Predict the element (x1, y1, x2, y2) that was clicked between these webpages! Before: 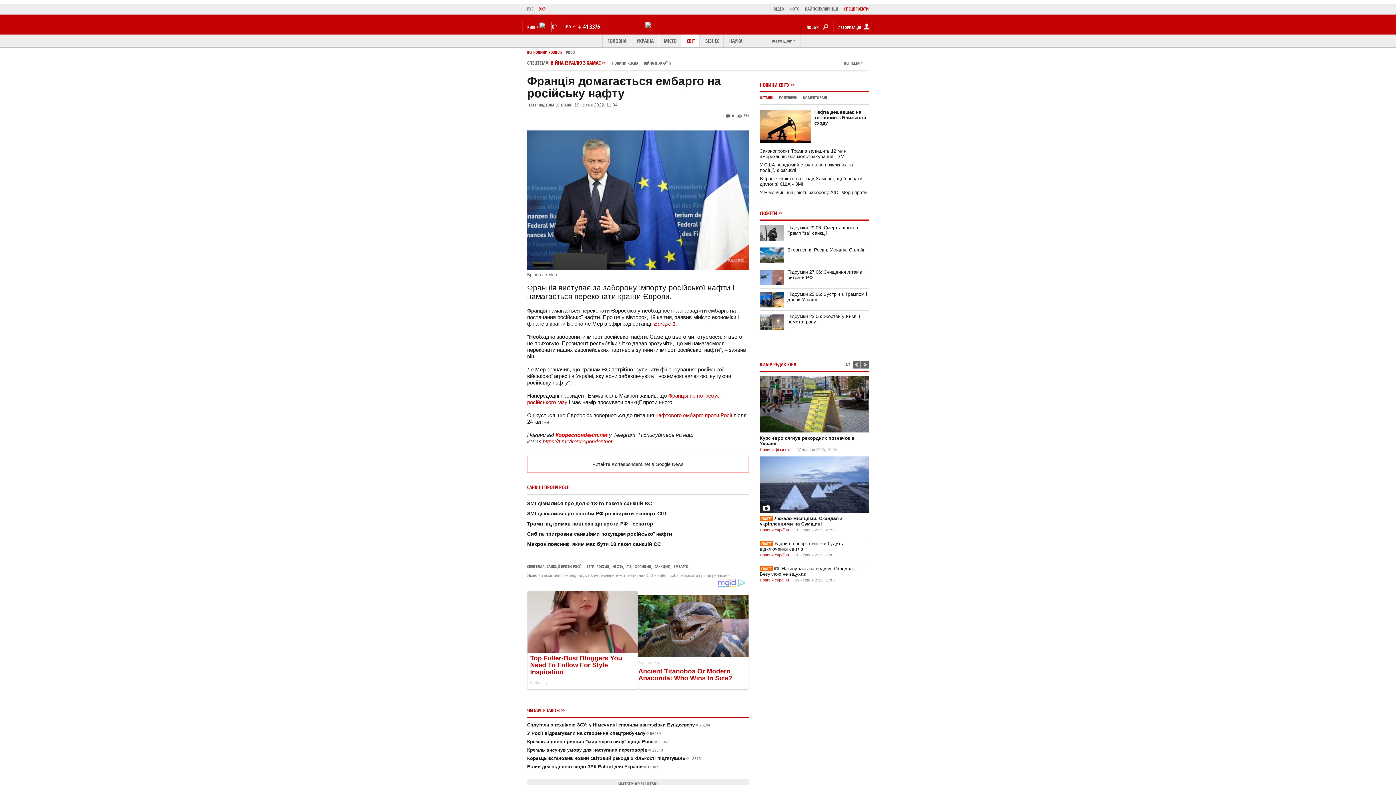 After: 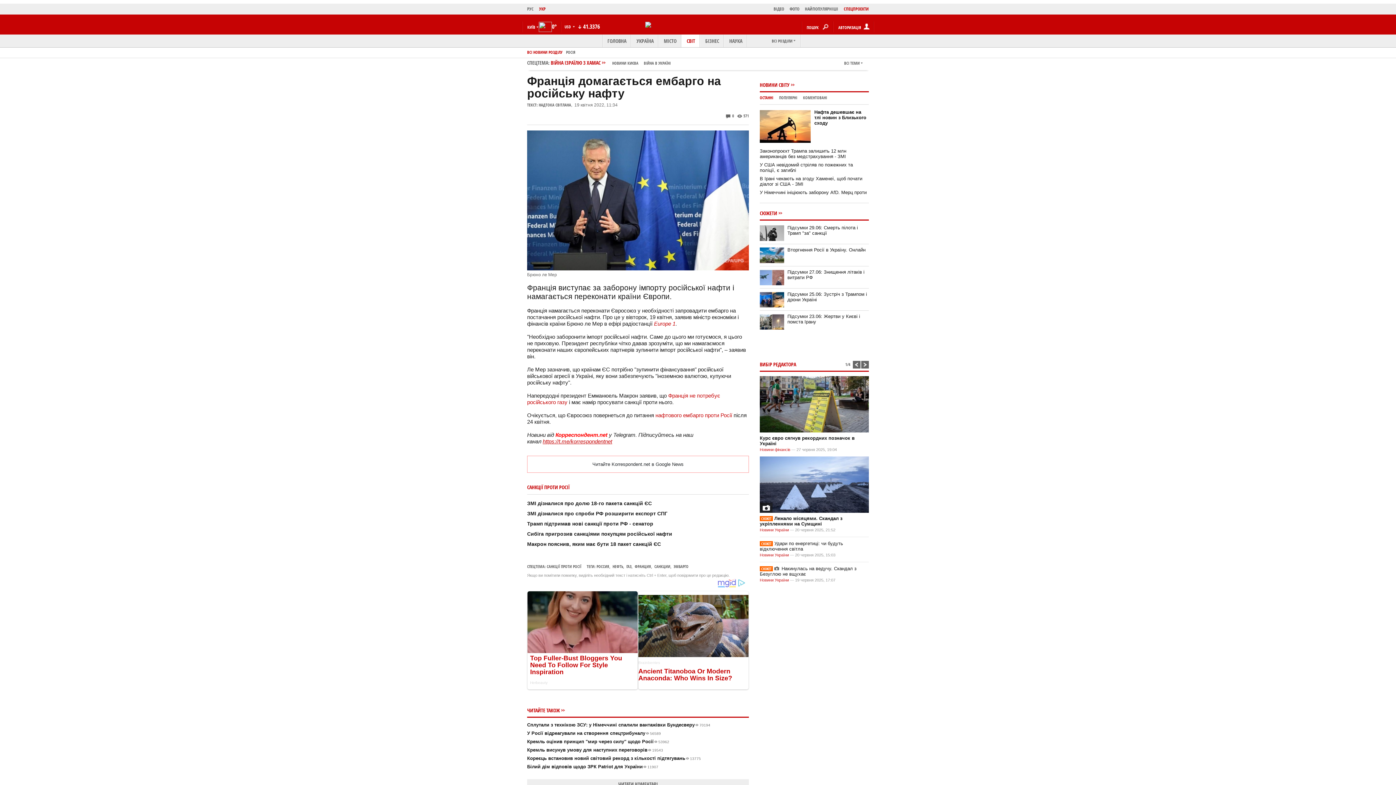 Action: bbox: (542, 438, 612, 444) label: https://t.me/korrespondentnet